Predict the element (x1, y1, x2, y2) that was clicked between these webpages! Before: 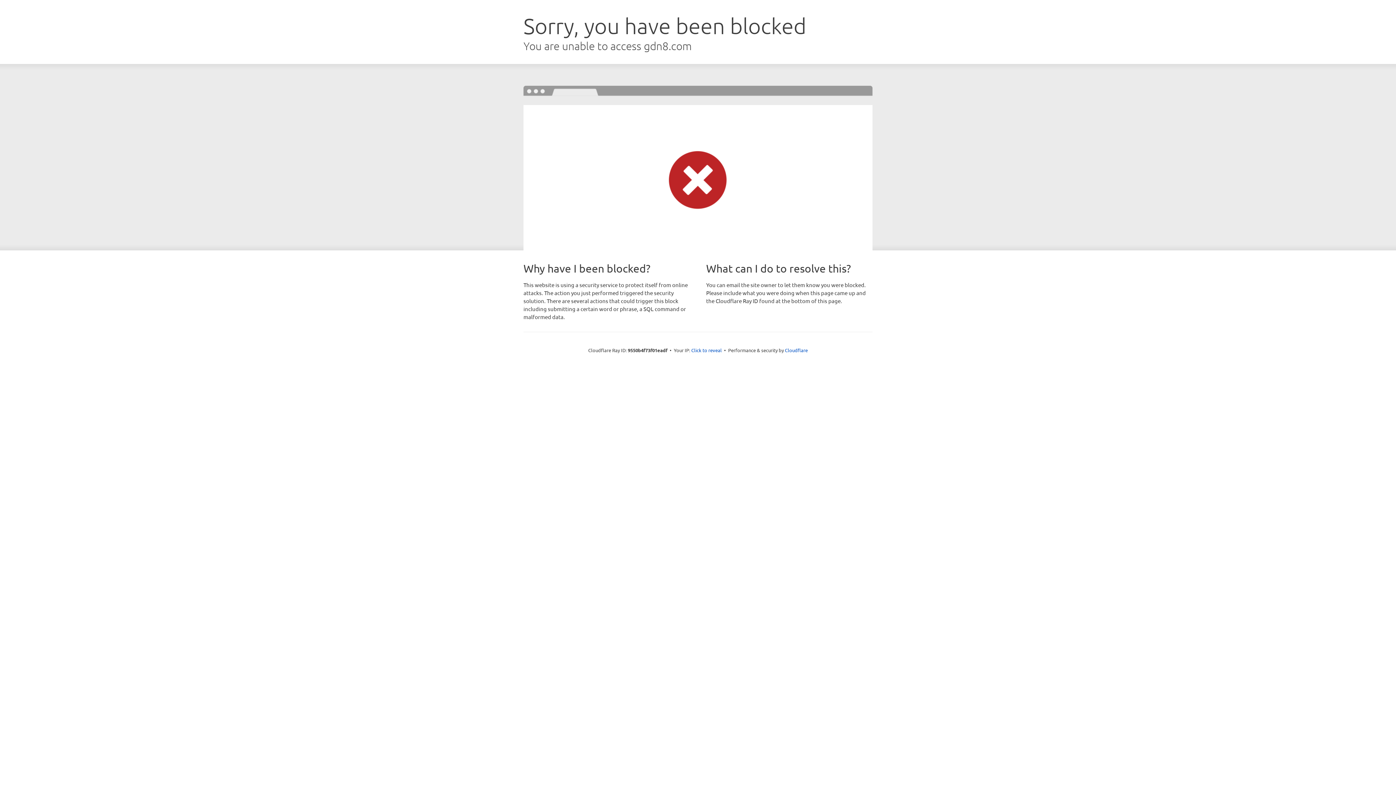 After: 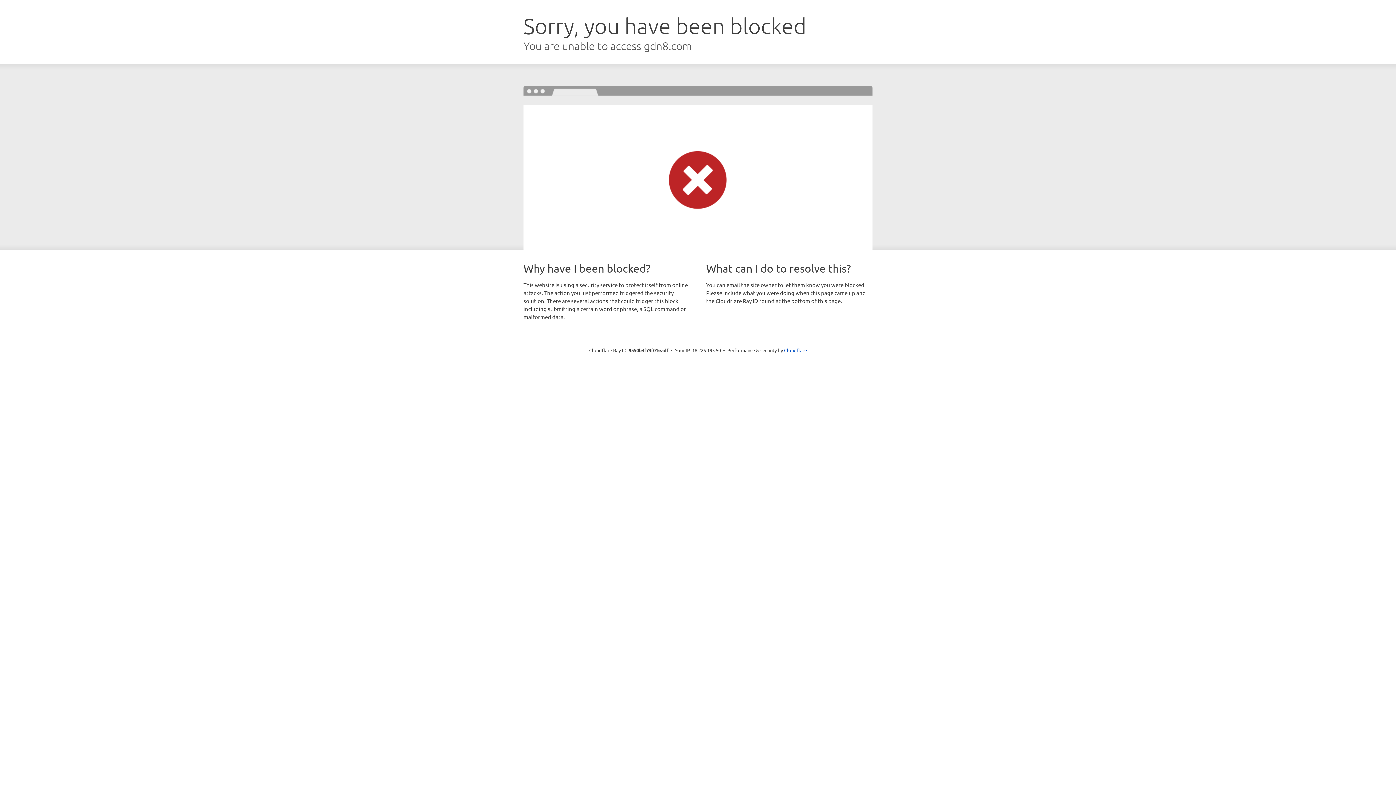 Action: bbox: (691, 346, 722, 353) label: Click to reveal